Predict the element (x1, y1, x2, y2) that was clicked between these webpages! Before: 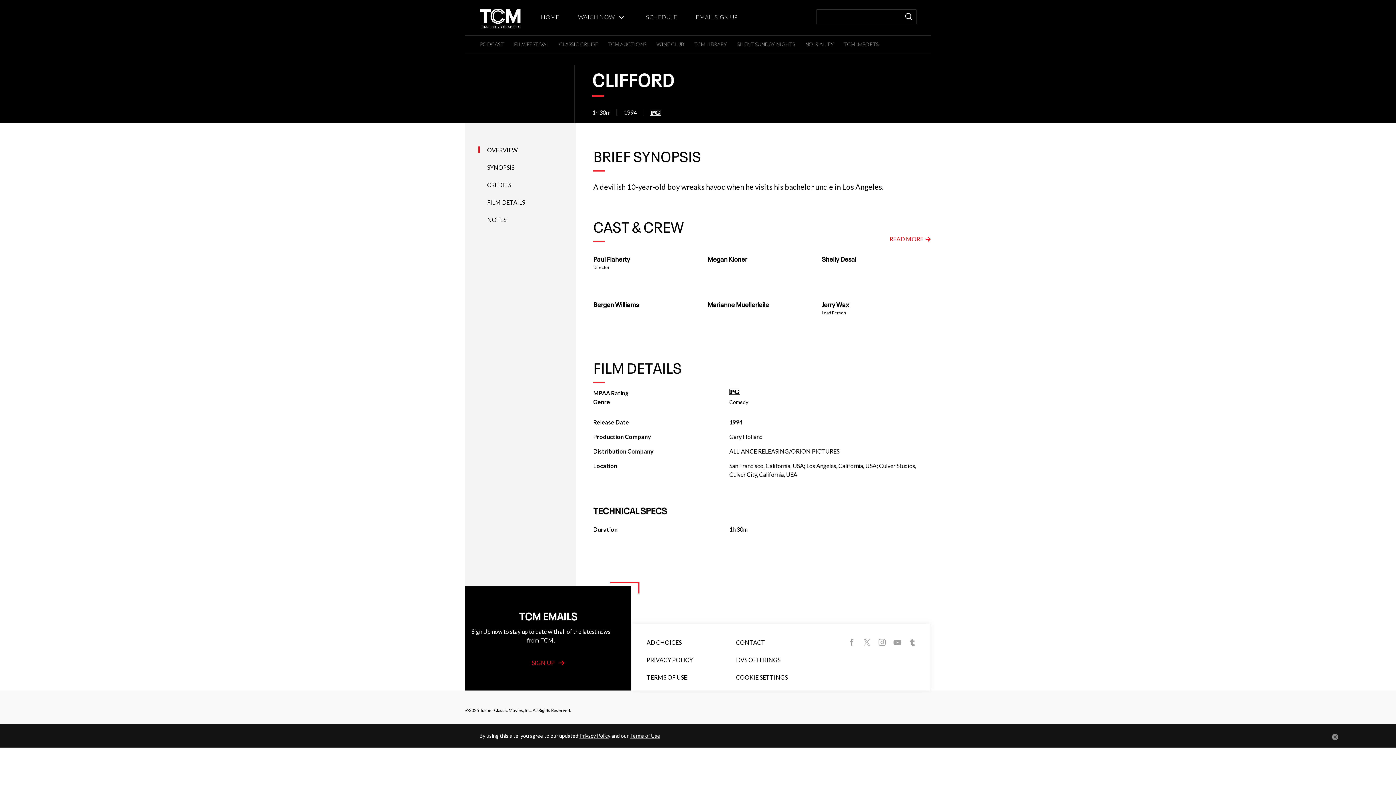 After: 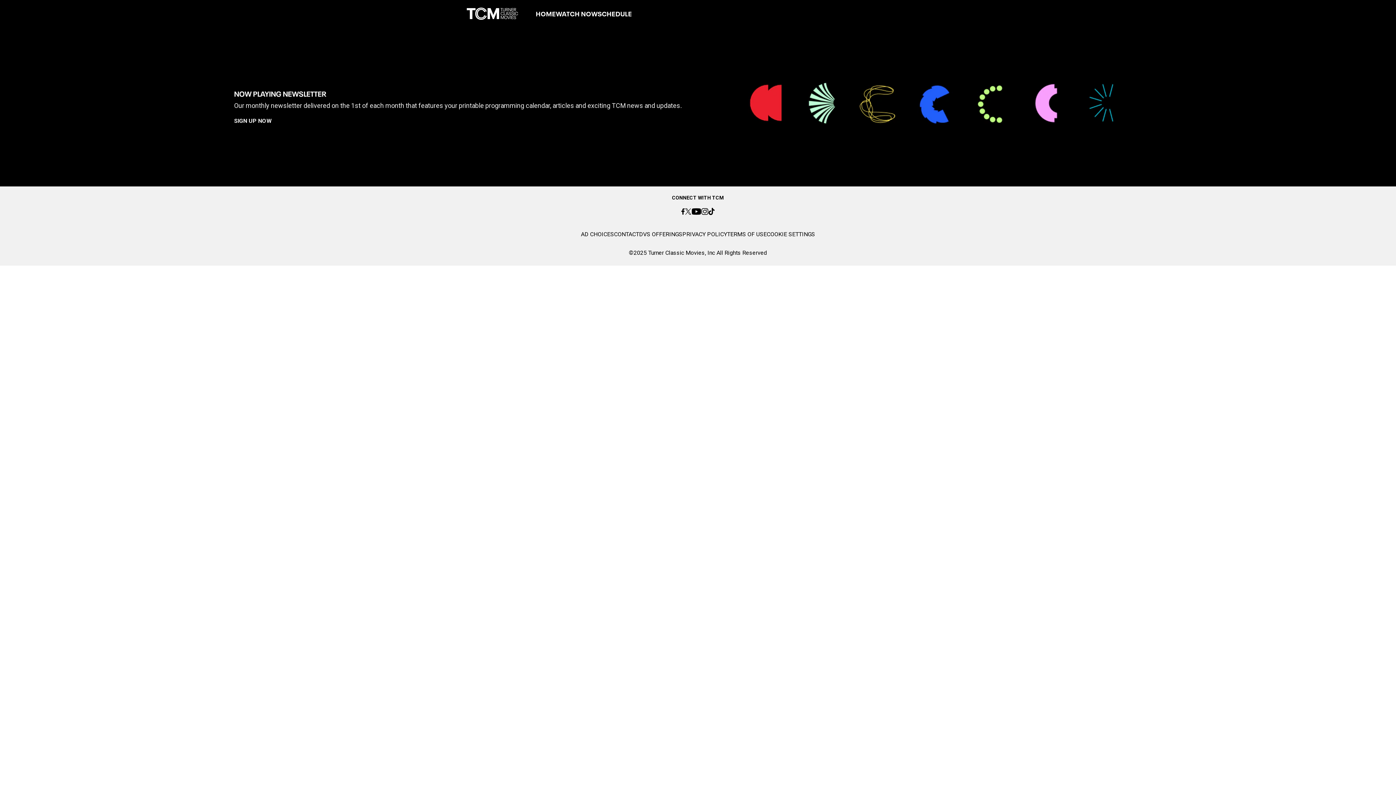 Action: label: SCHEDULE bbox: (646, 13, 677, 20)